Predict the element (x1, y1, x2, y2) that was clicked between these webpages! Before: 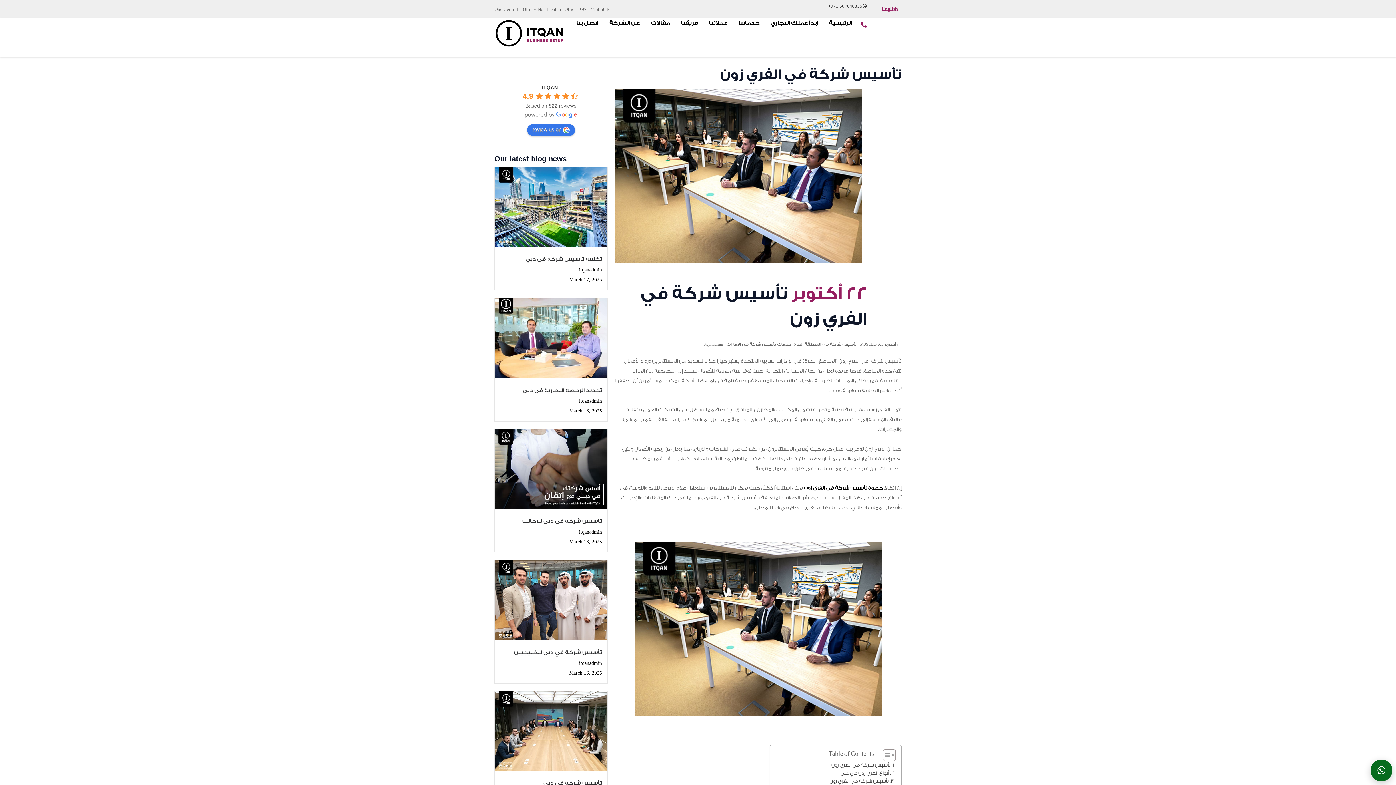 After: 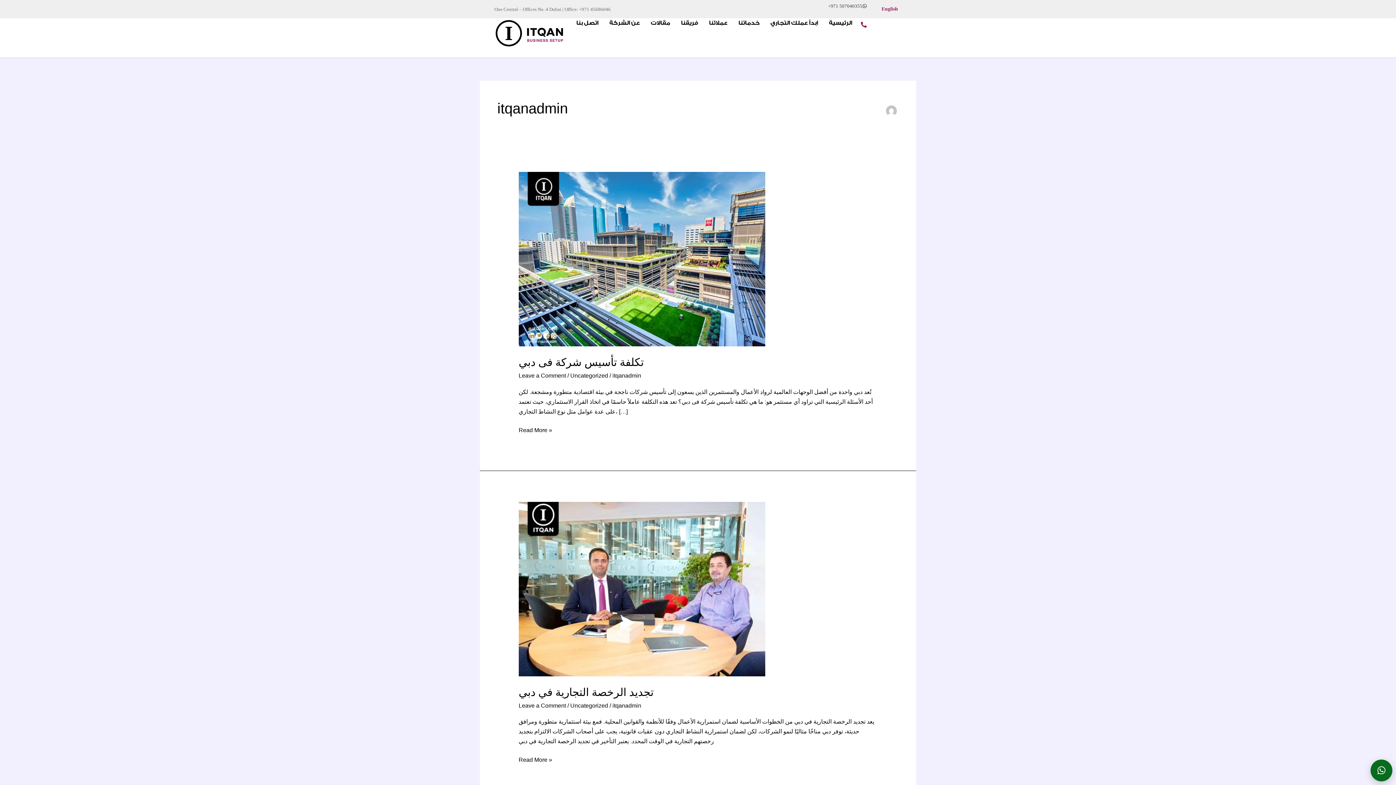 Action: bbox: (579, 267, 602, 272) label: itqanadmin